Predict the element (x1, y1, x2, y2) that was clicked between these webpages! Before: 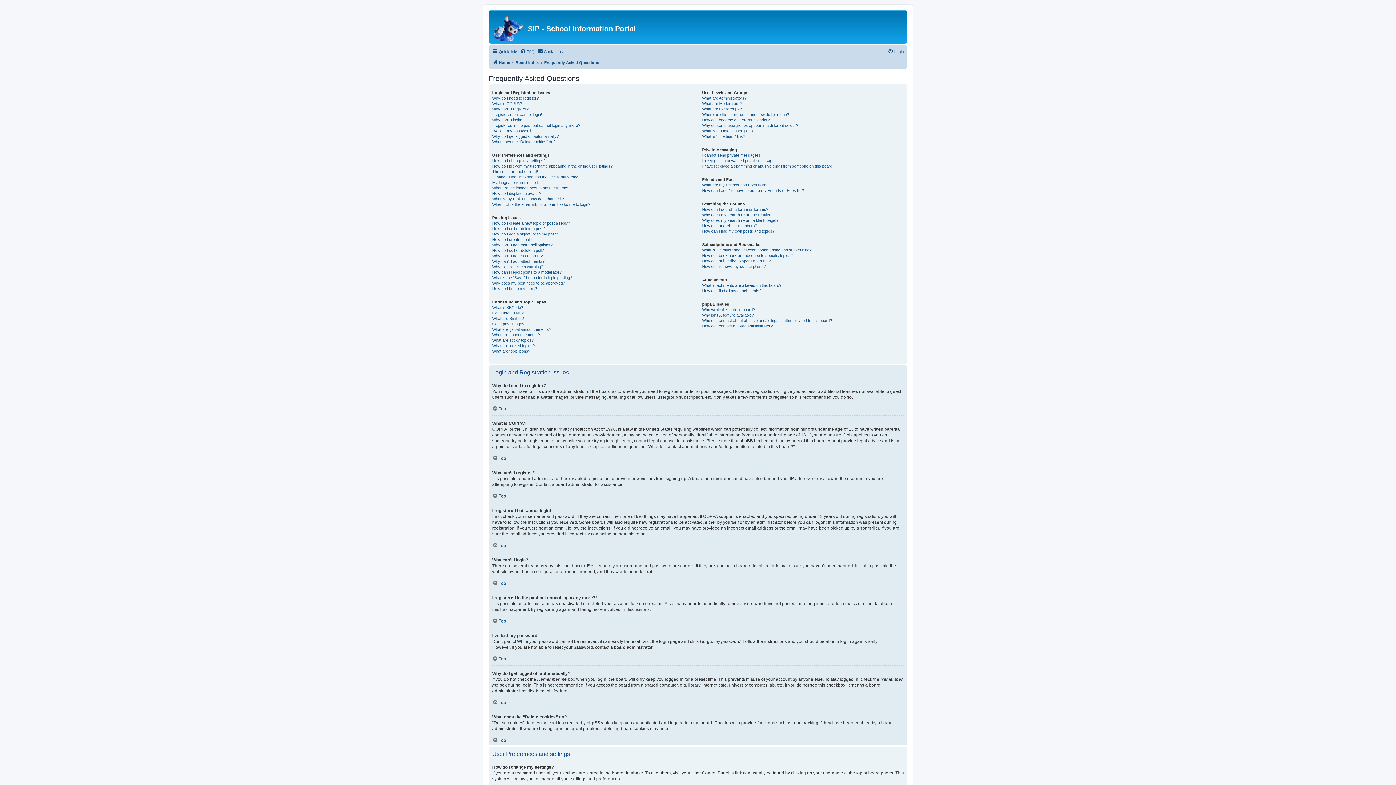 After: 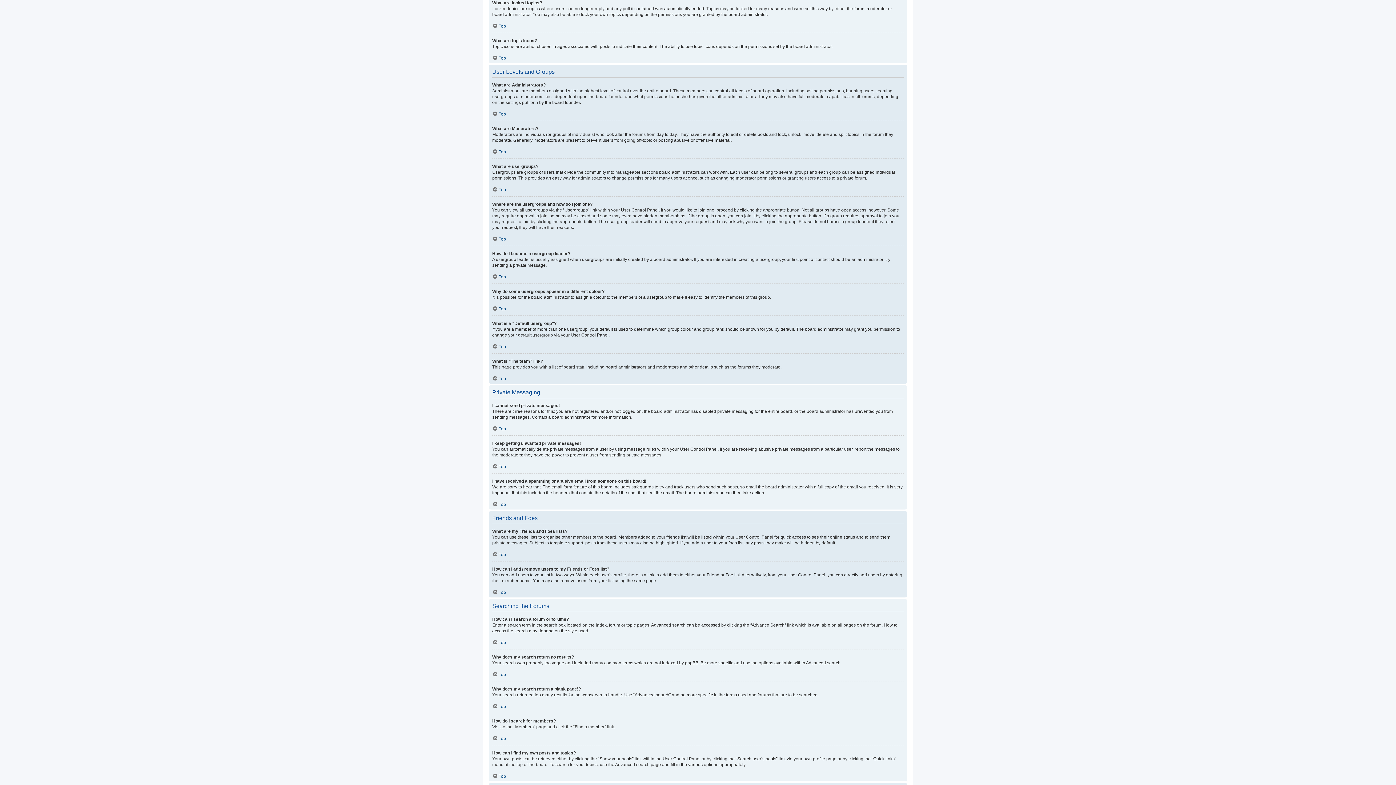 Action: bbox: (492, 343, 534, 348) label: What are locked topics?